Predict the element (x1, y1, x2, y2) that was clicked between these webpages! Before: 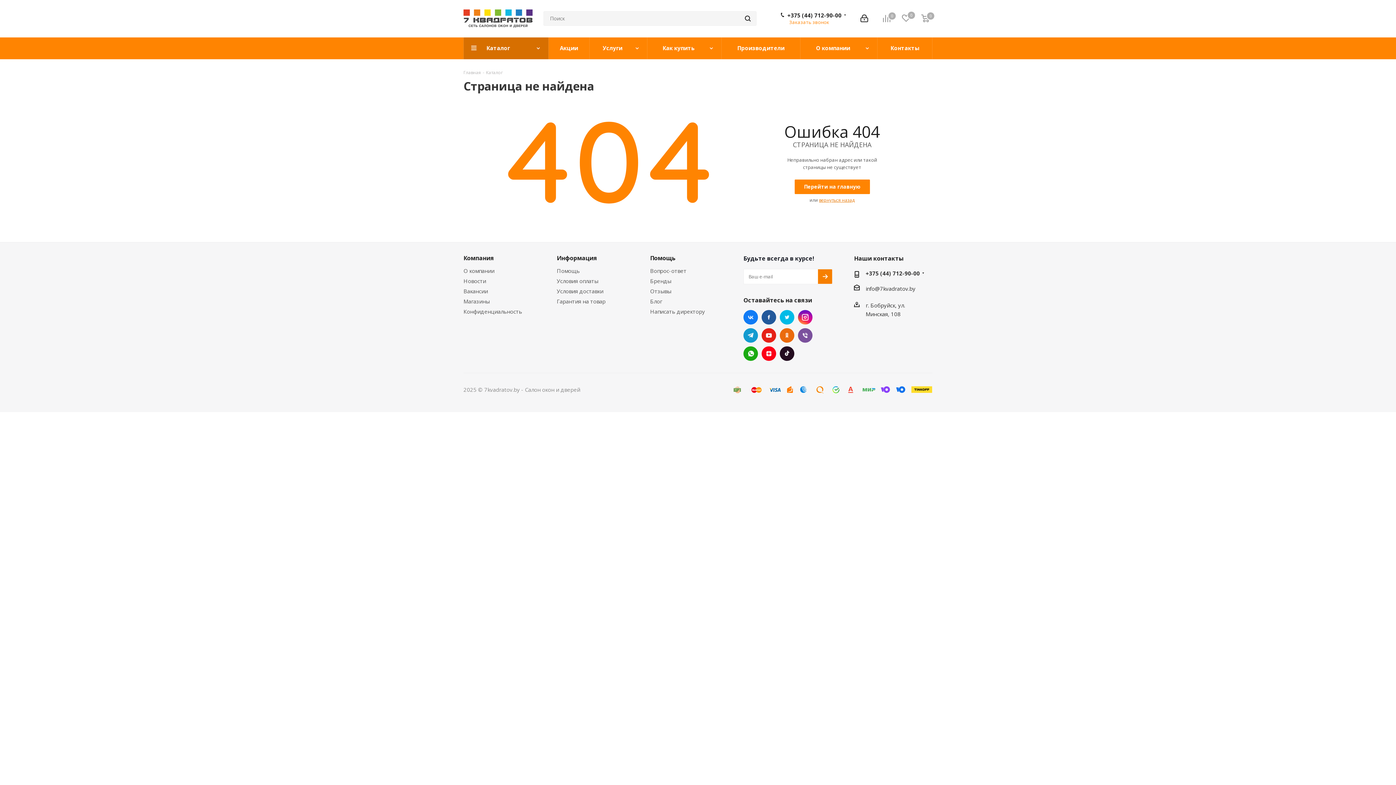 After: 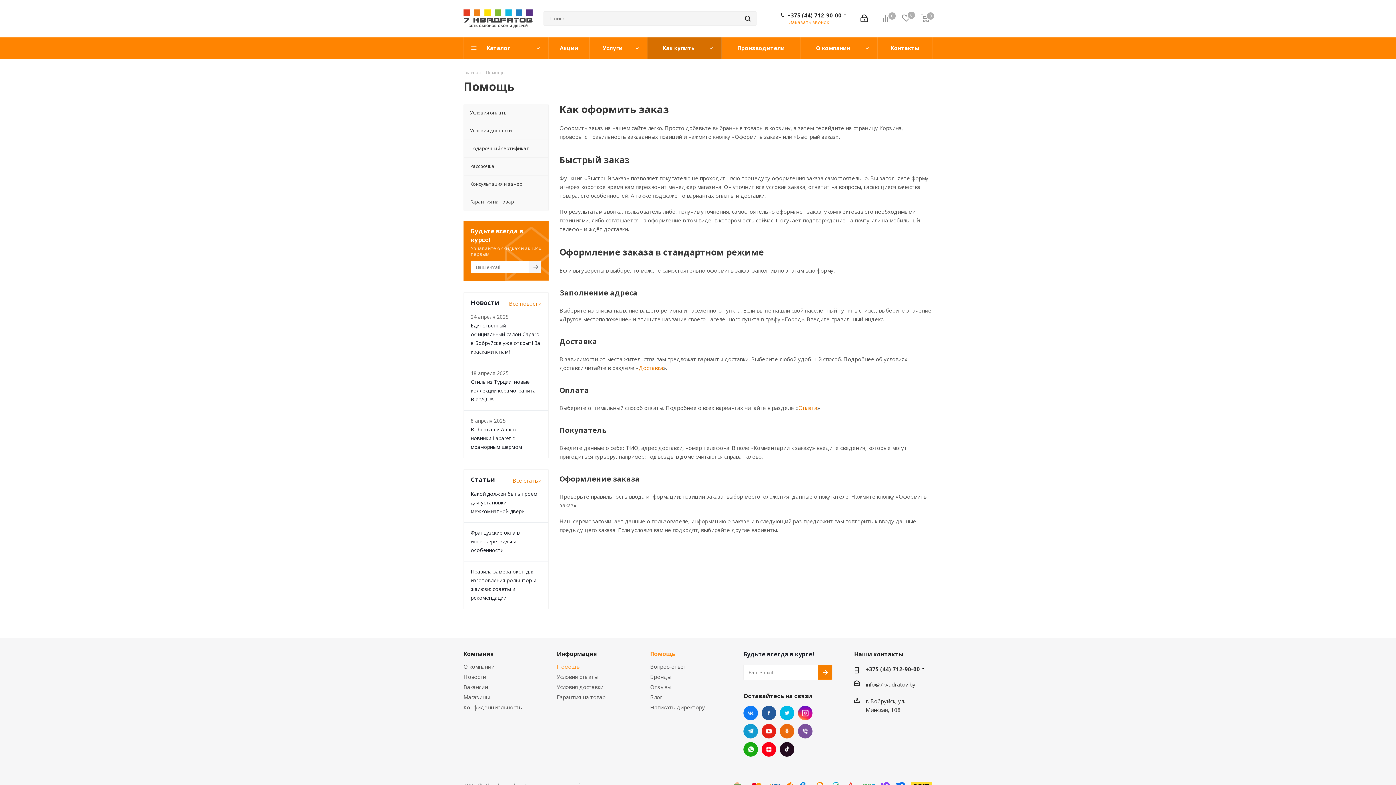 Action: label: Как купить bbox: (647, 37, 721, 59)